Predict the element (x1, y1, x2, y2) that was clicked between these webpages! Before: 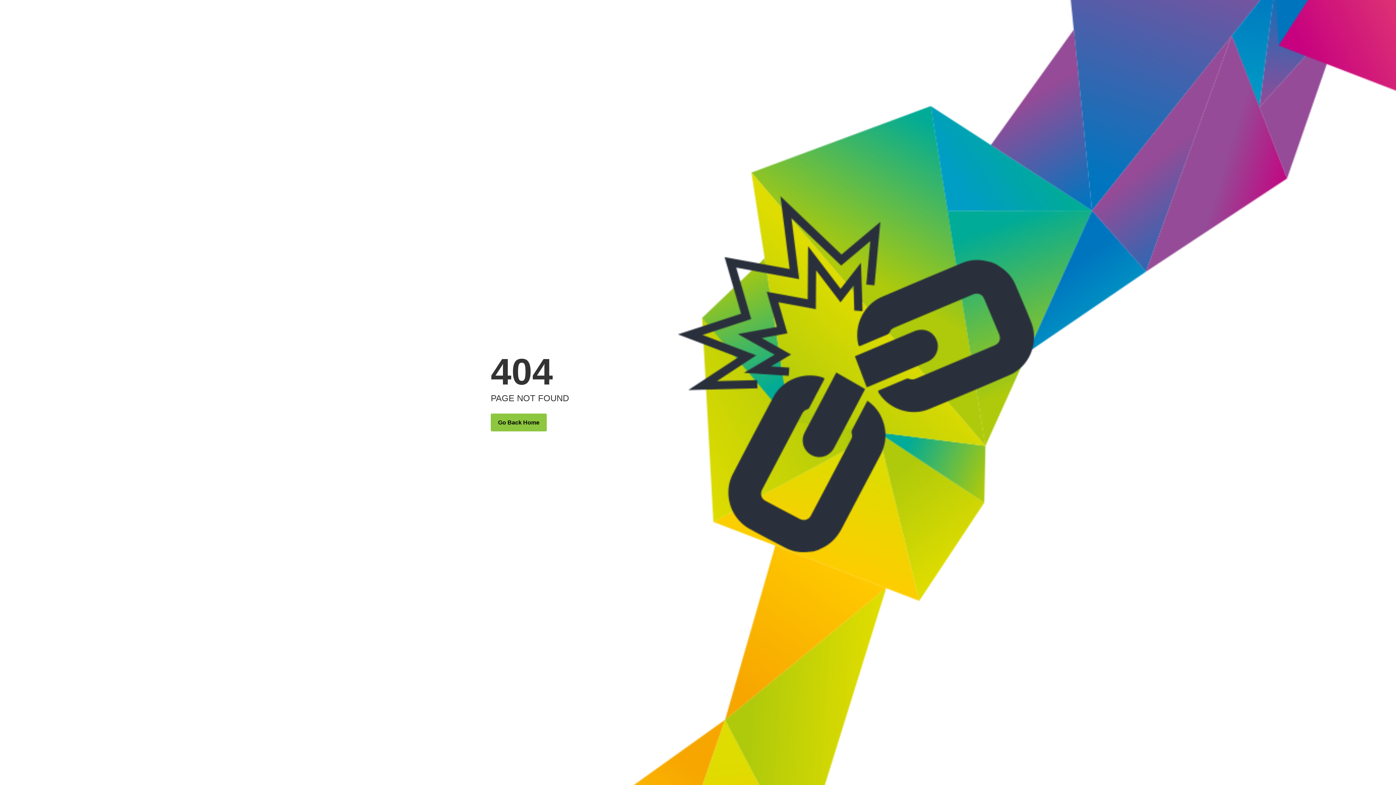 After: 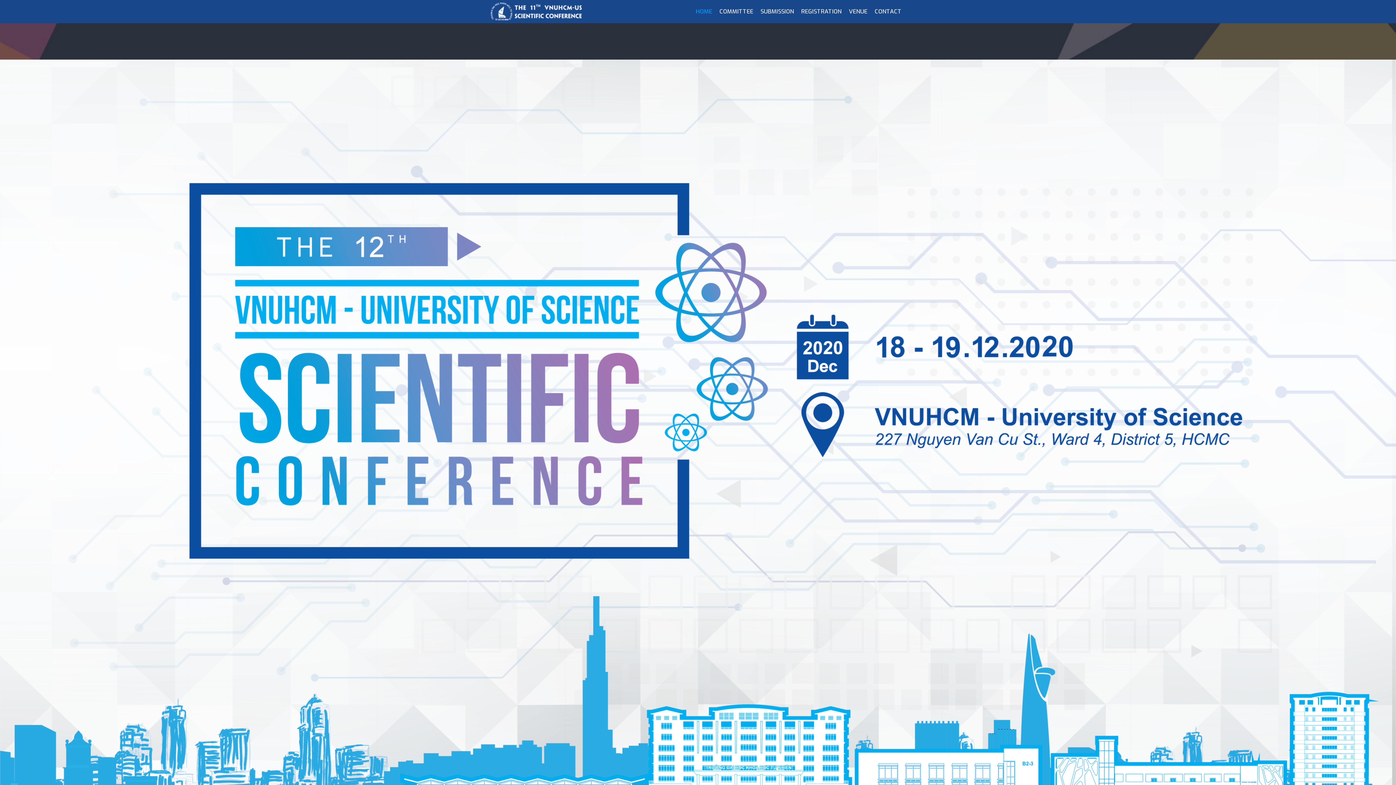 Action: bbox: (490, 413, 546, 431) label: Go Back Home